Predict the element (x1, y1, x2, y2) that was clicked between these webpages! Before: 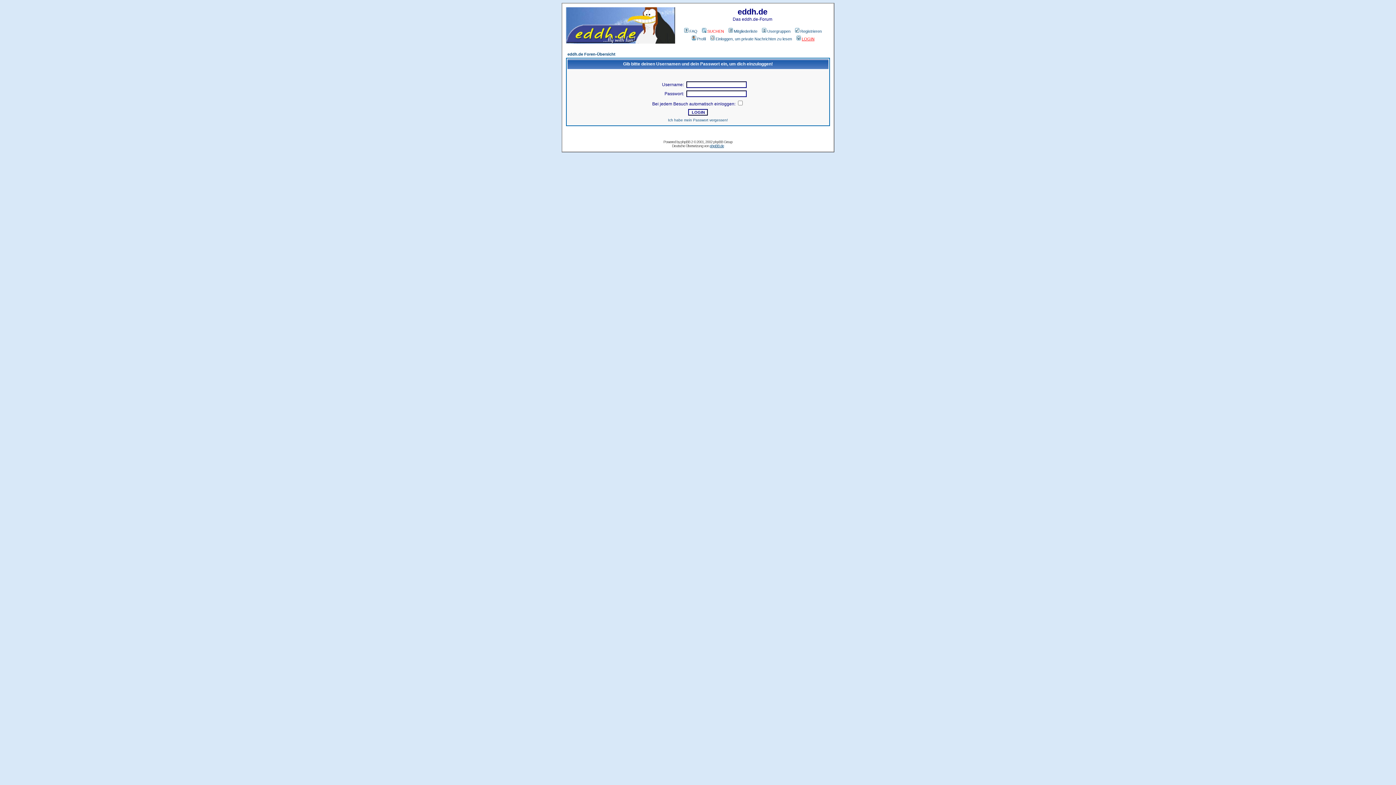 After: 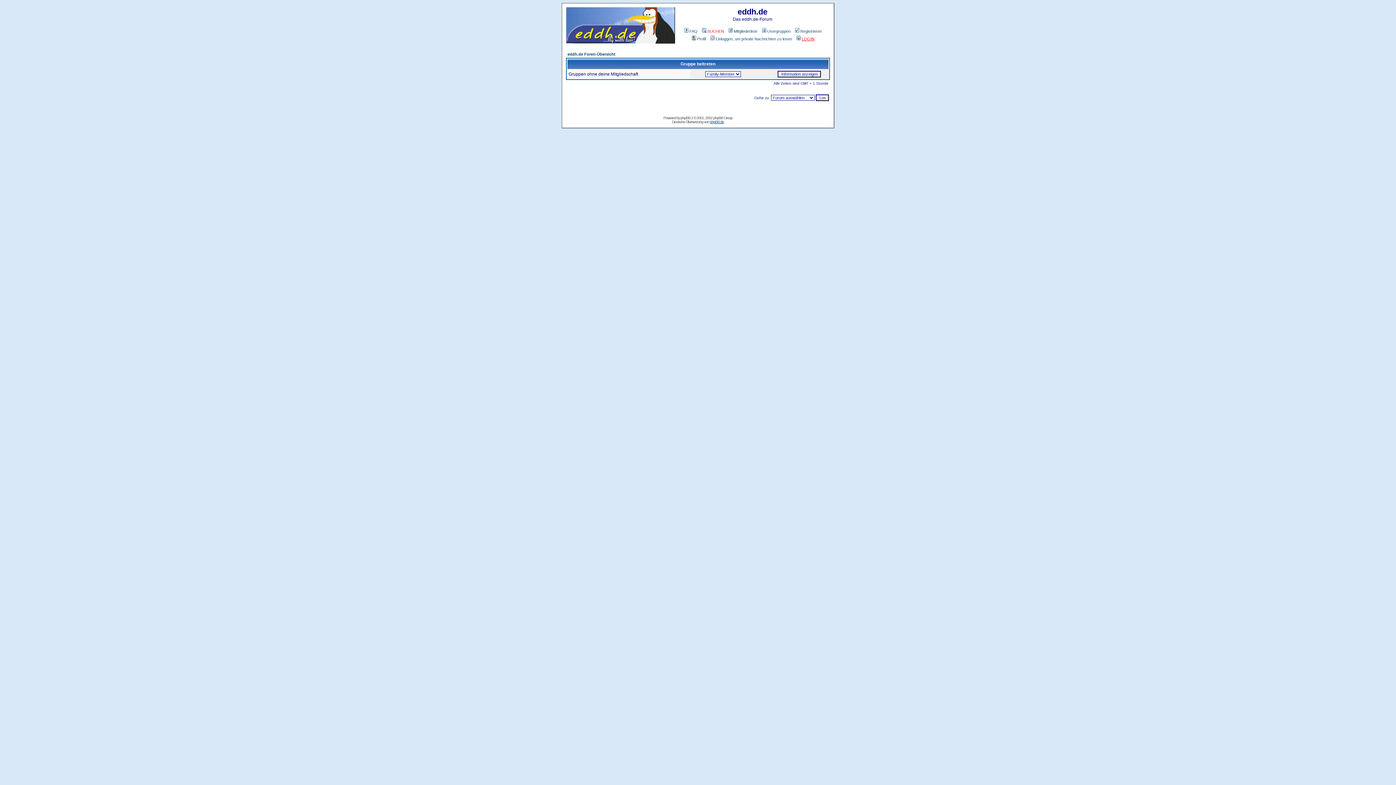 Action: label: Usergruppen bbox: (760, 29, 790, 33)